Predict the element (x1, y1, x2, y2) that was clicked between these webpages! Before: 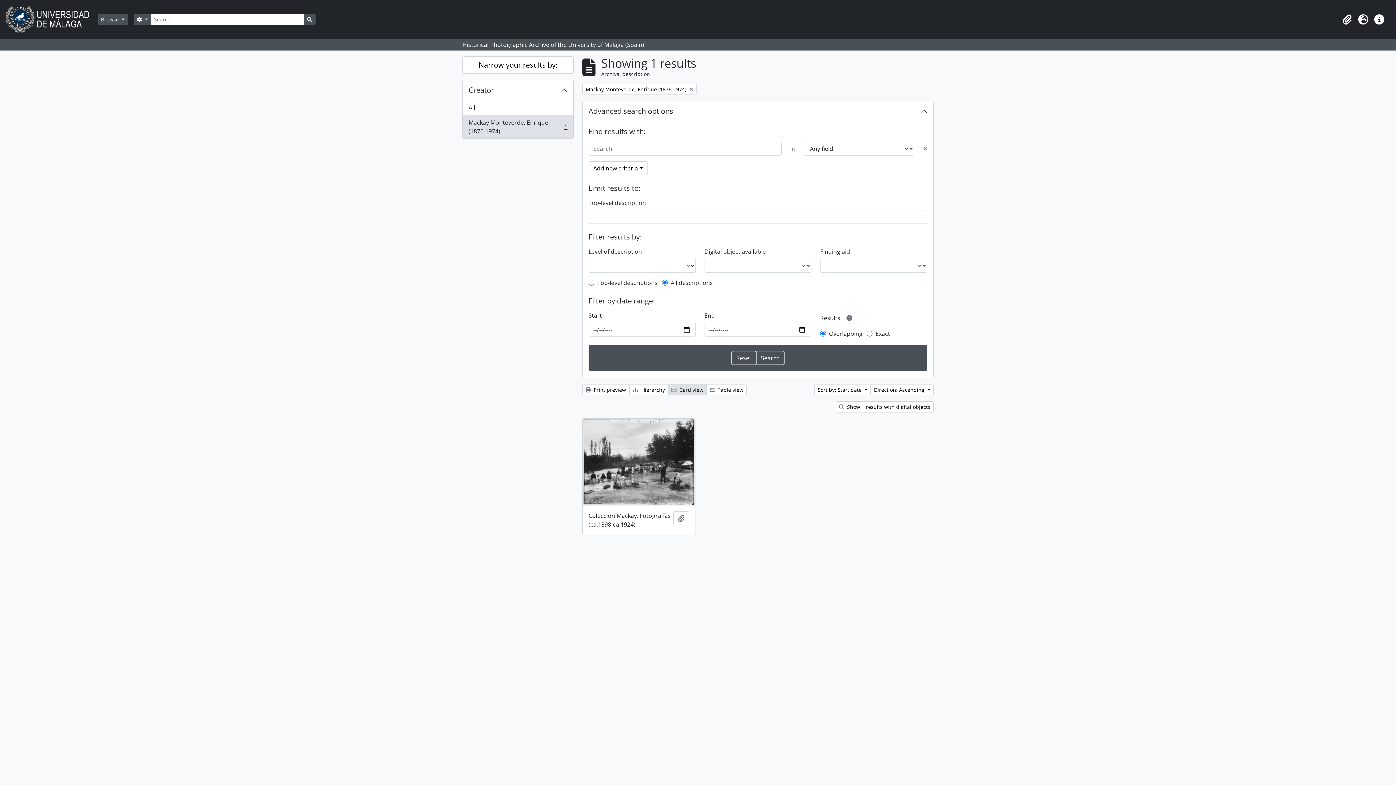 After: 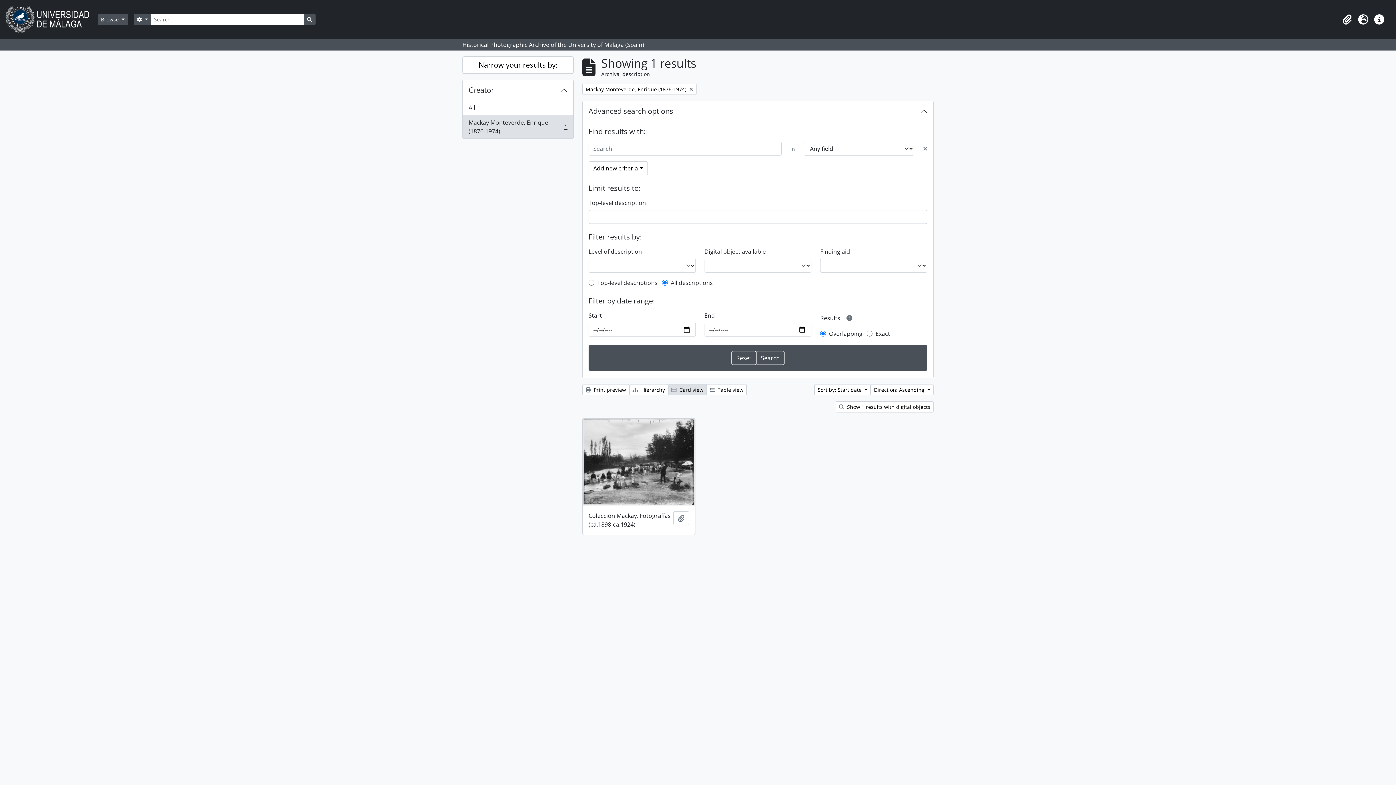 Action: label:  Card view bbox: (668, 384, 706, 395)